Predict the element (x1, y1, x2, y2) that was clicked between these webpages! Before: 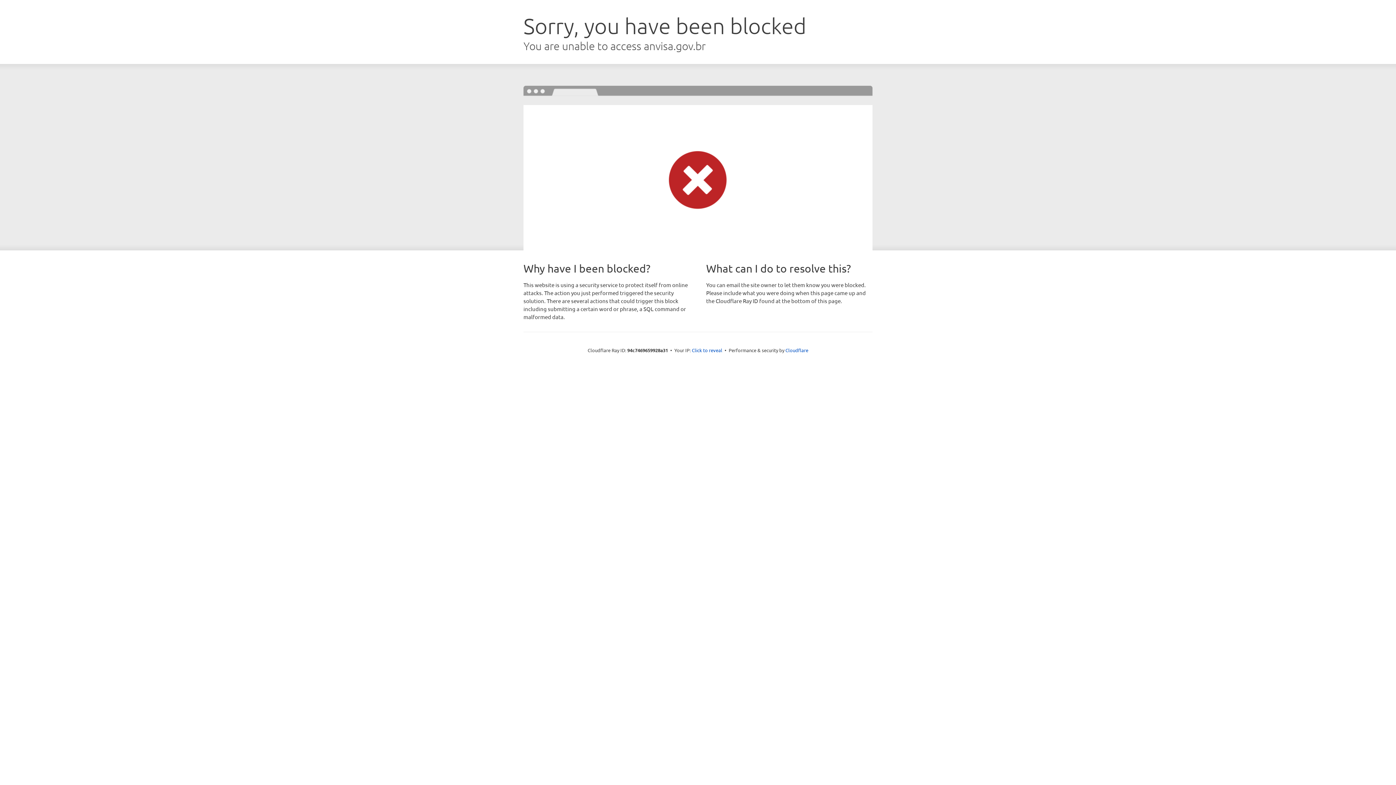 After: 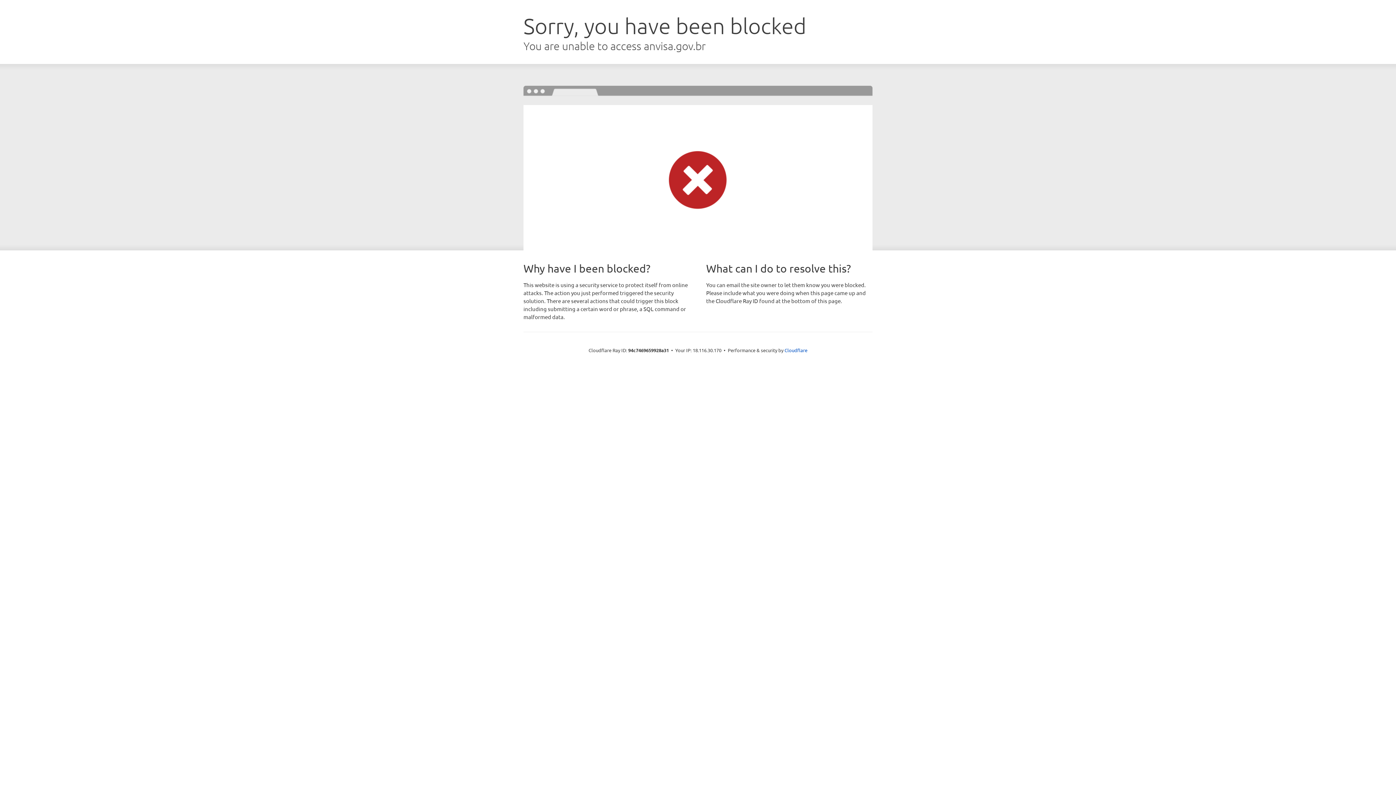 Action: label: Click to reveal bbox: (692, 346, 722, 353)